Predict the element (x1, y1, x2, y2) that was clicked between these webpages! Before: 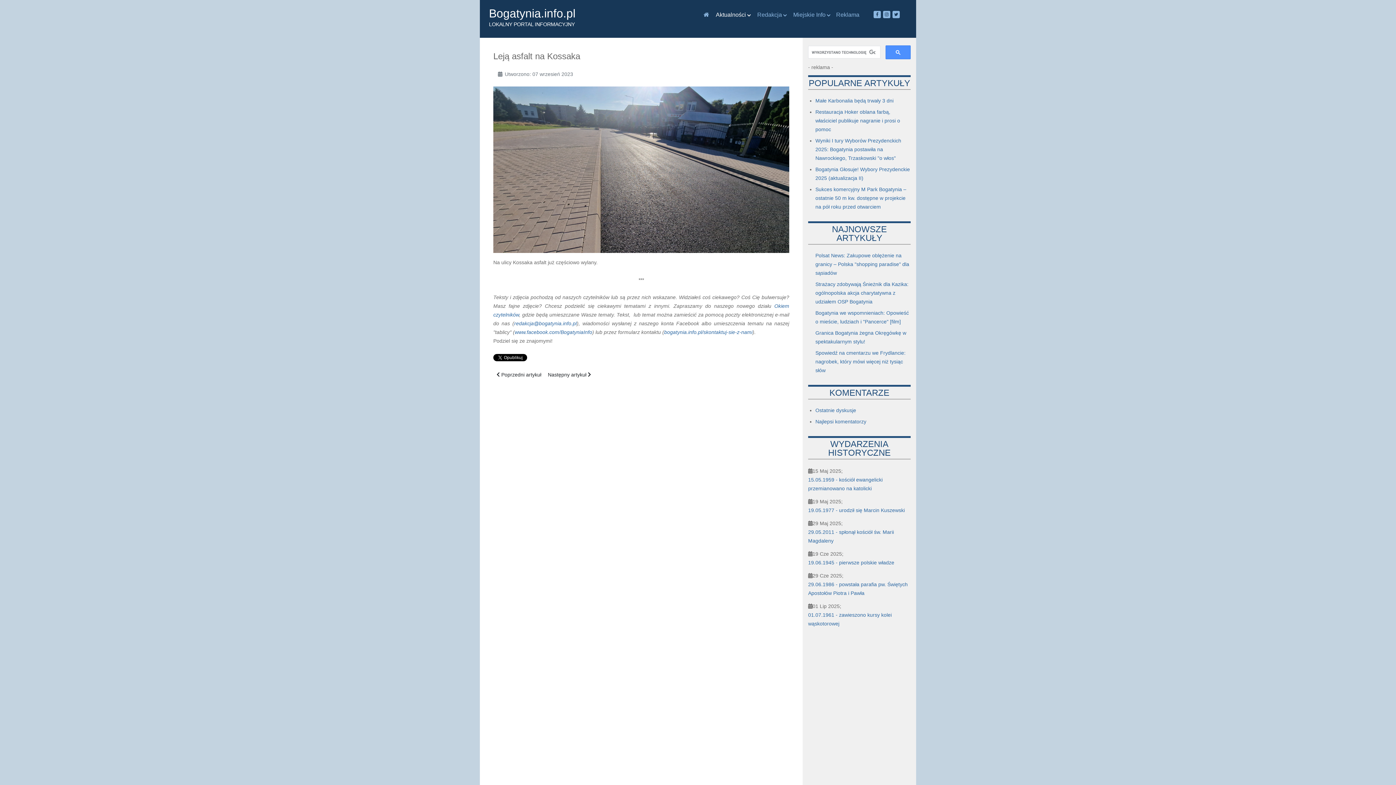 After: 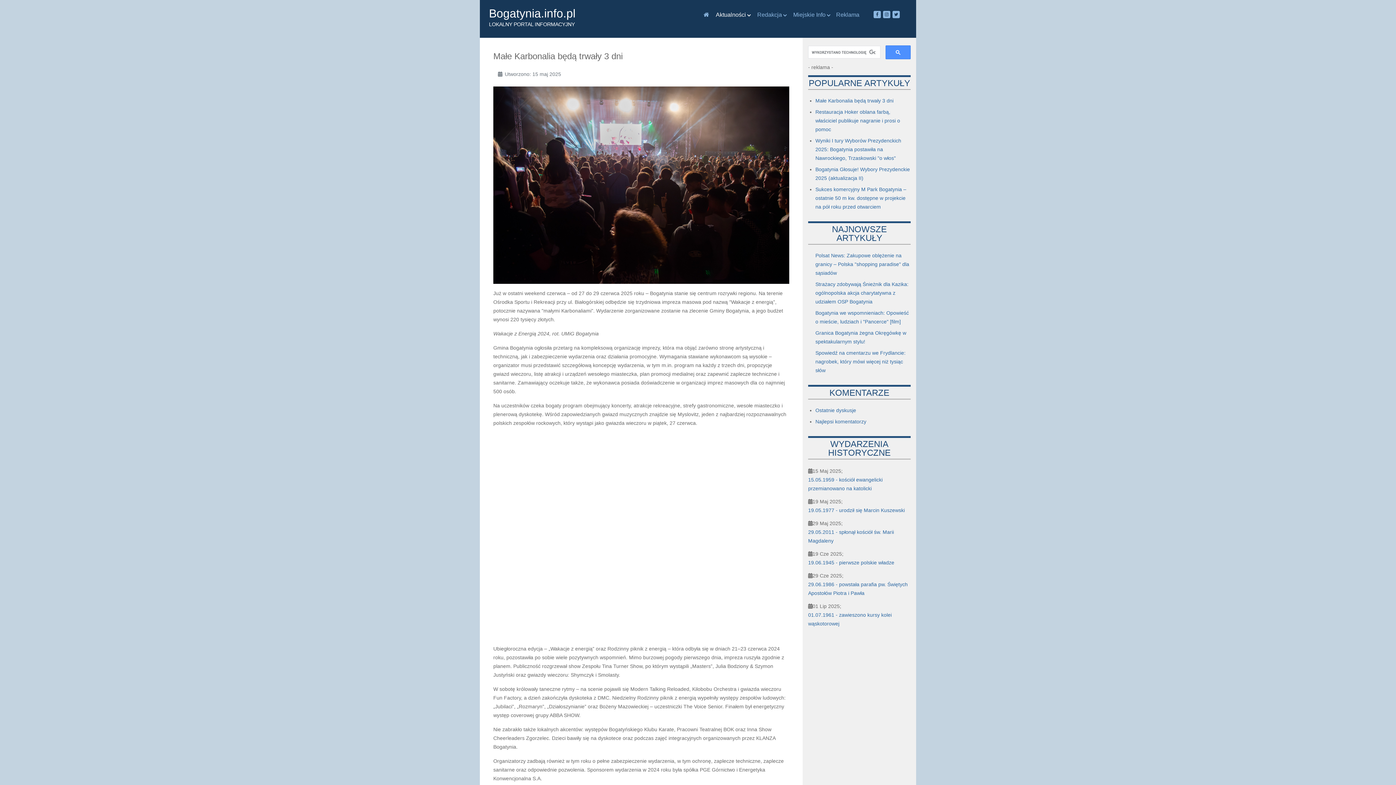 Action: bbox: (815, 97, 893, 103) label: Małe Karbonalia będą trwały 3 dni